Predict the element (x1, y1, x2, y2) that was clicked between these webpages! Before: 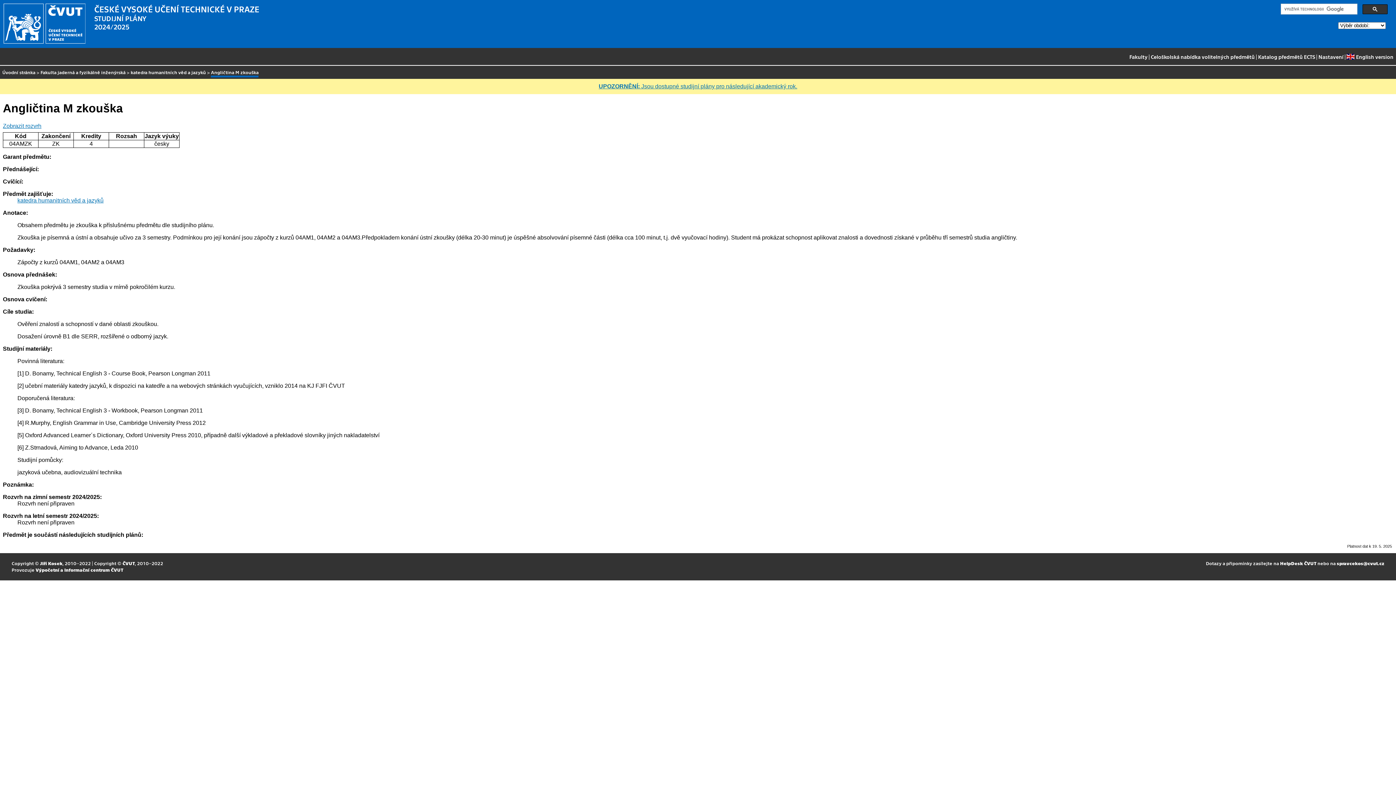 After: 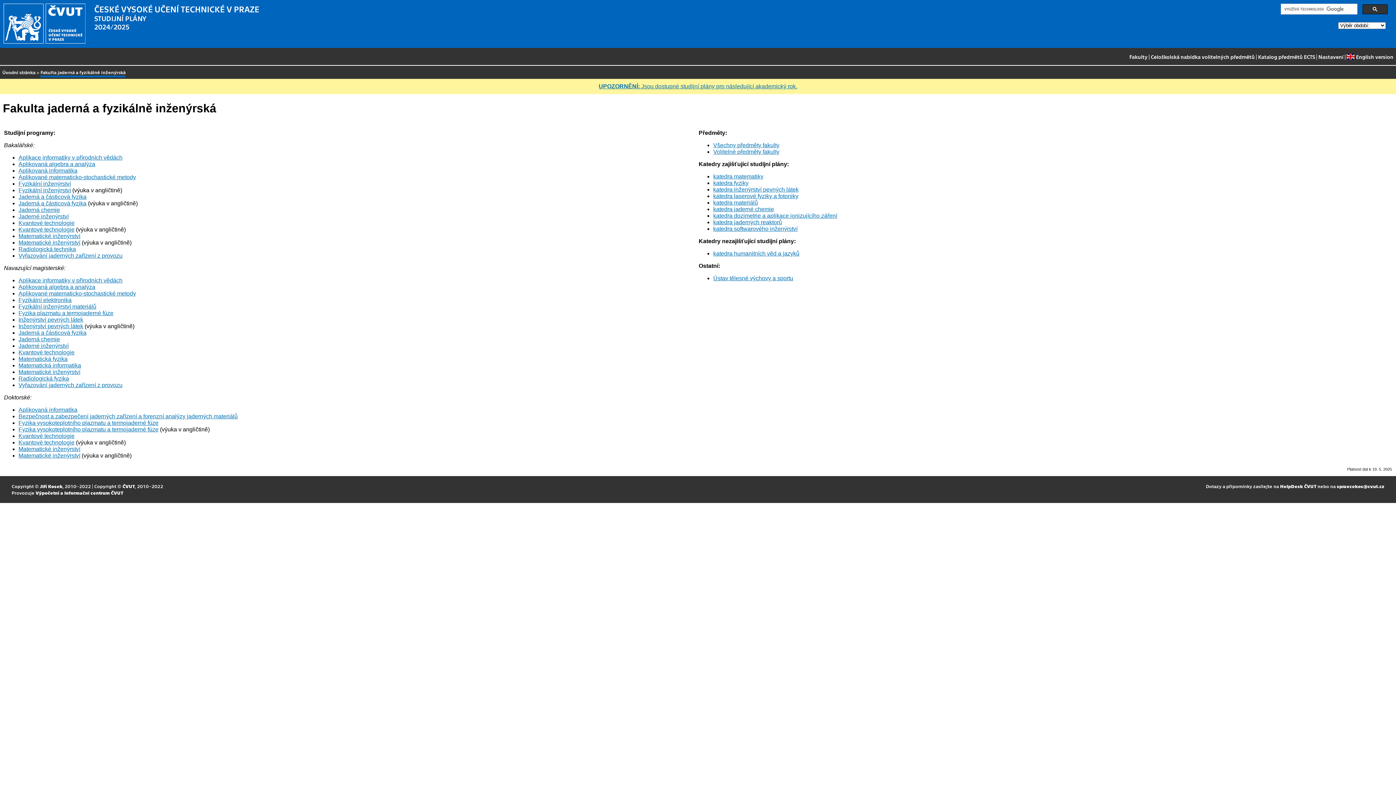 Action: bbox: (40, 68, 125, 77) label: Fakulta jaderná a fyzikálně inženýrská